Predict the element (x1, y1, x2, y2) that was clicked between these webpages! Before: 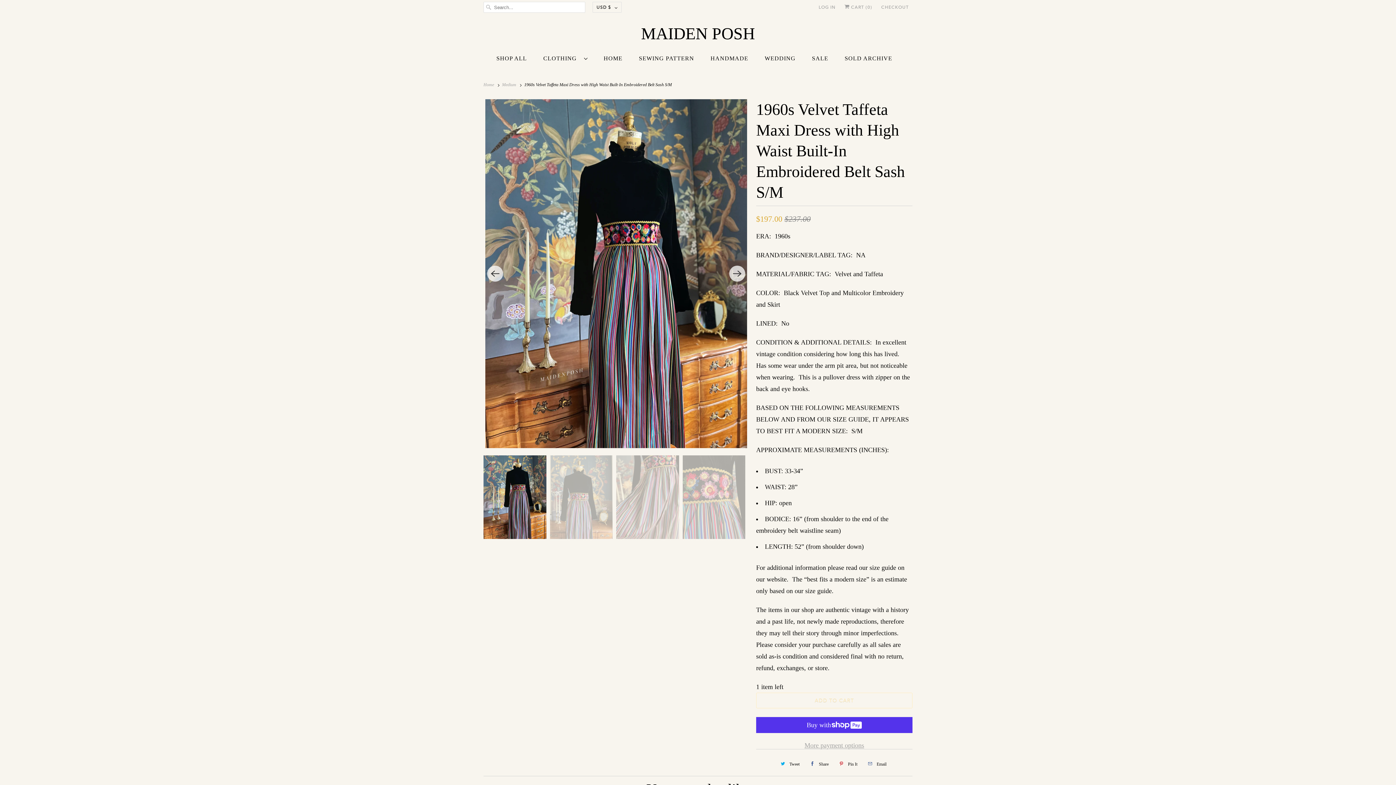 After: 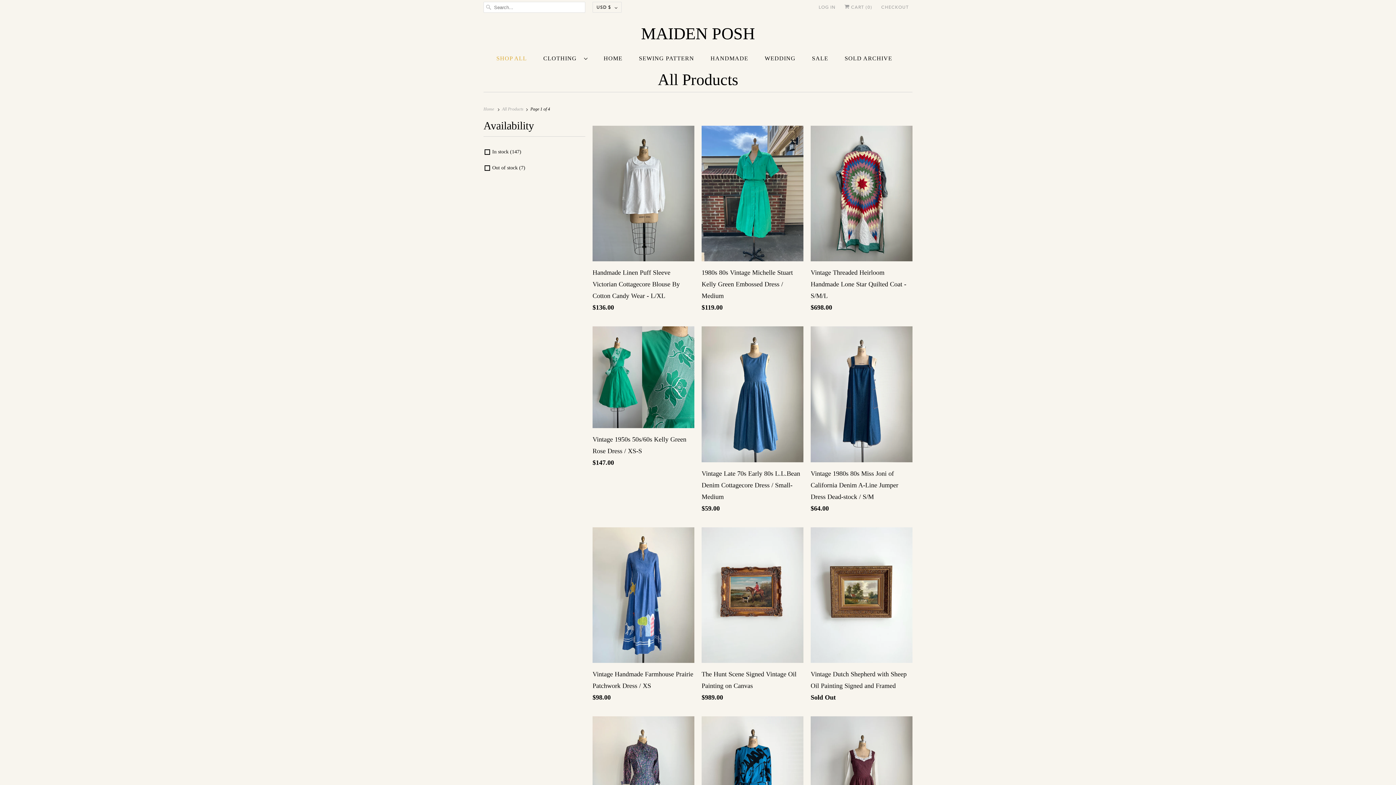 Action: label: SHOP ALL bbox: (496, 52, 527, 64)